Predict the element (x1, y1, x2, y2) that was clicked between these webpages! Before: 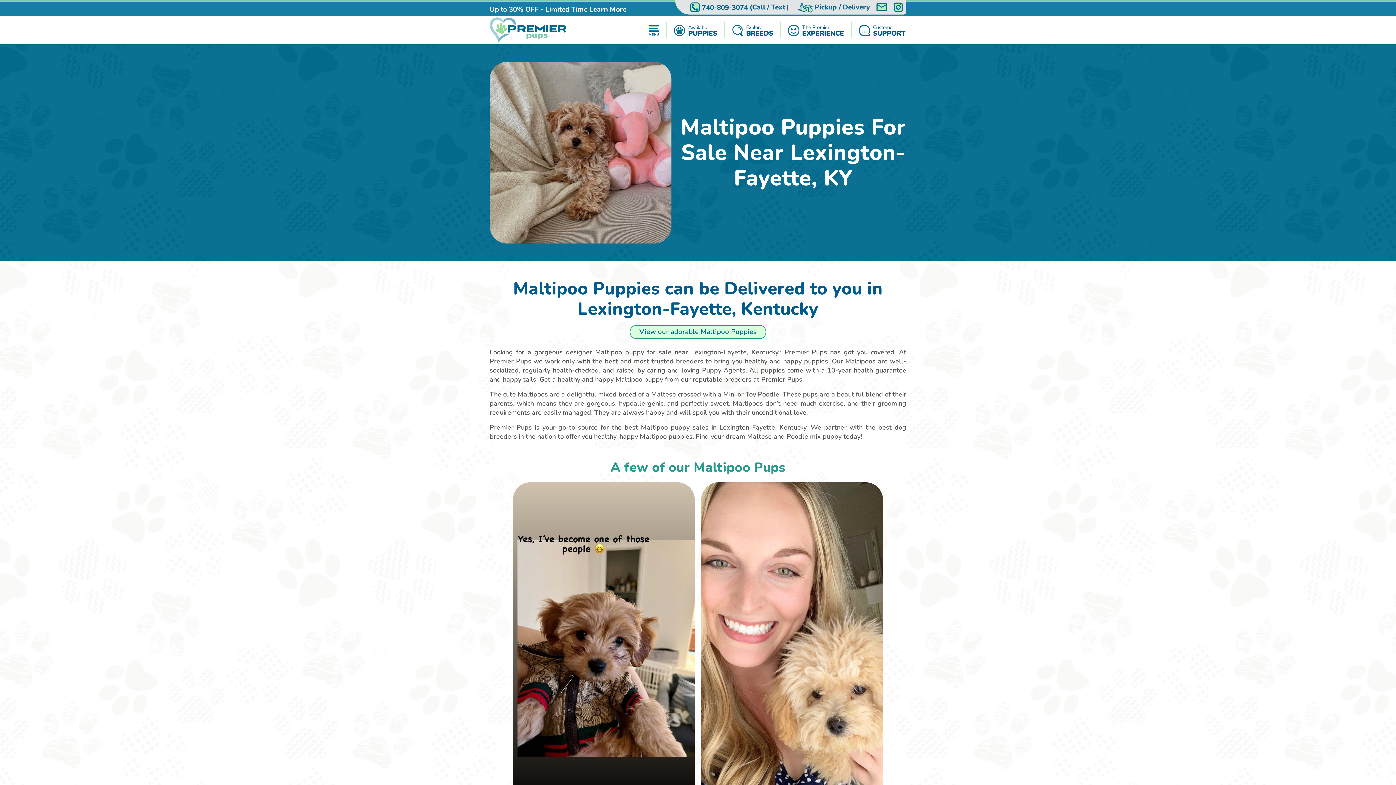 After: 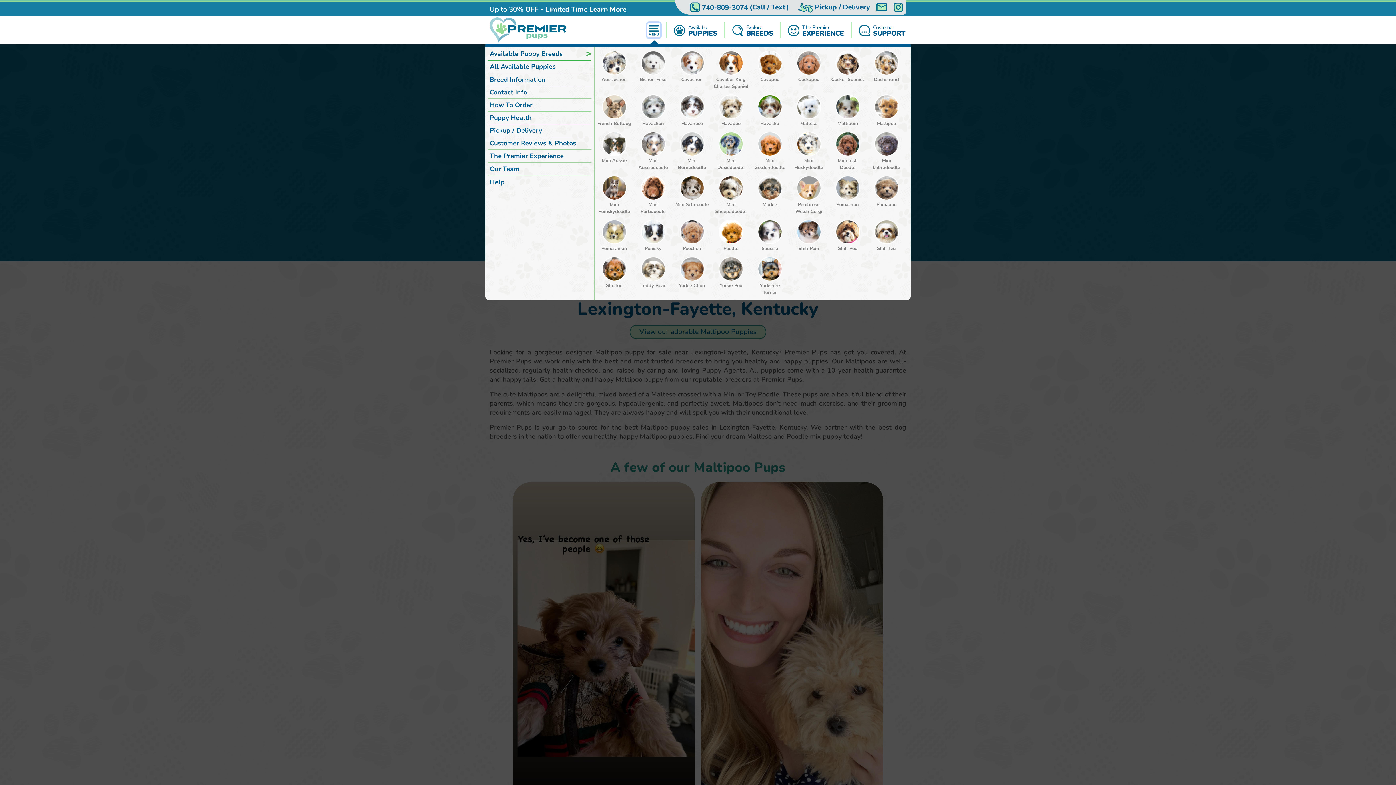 Action: bbox: (647, 22, 660, 37)